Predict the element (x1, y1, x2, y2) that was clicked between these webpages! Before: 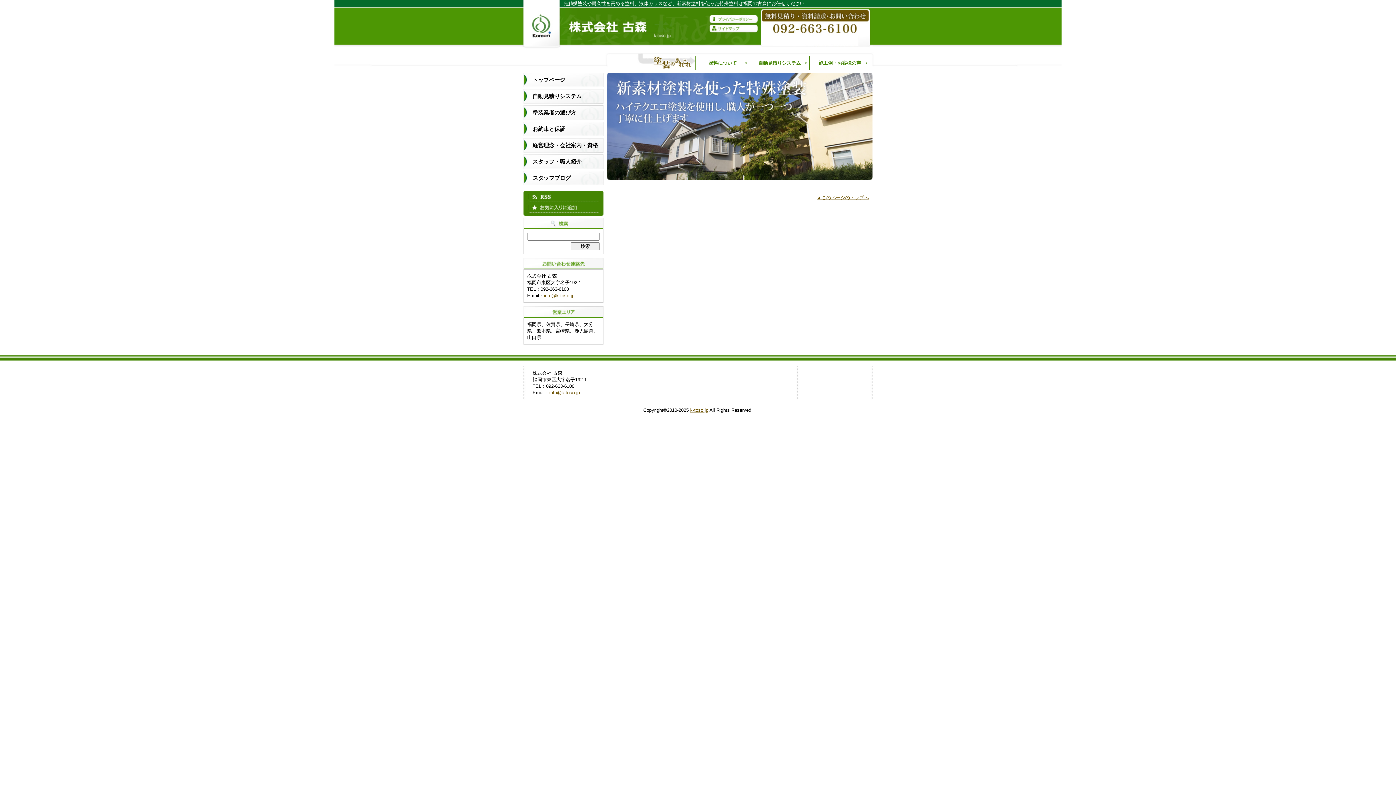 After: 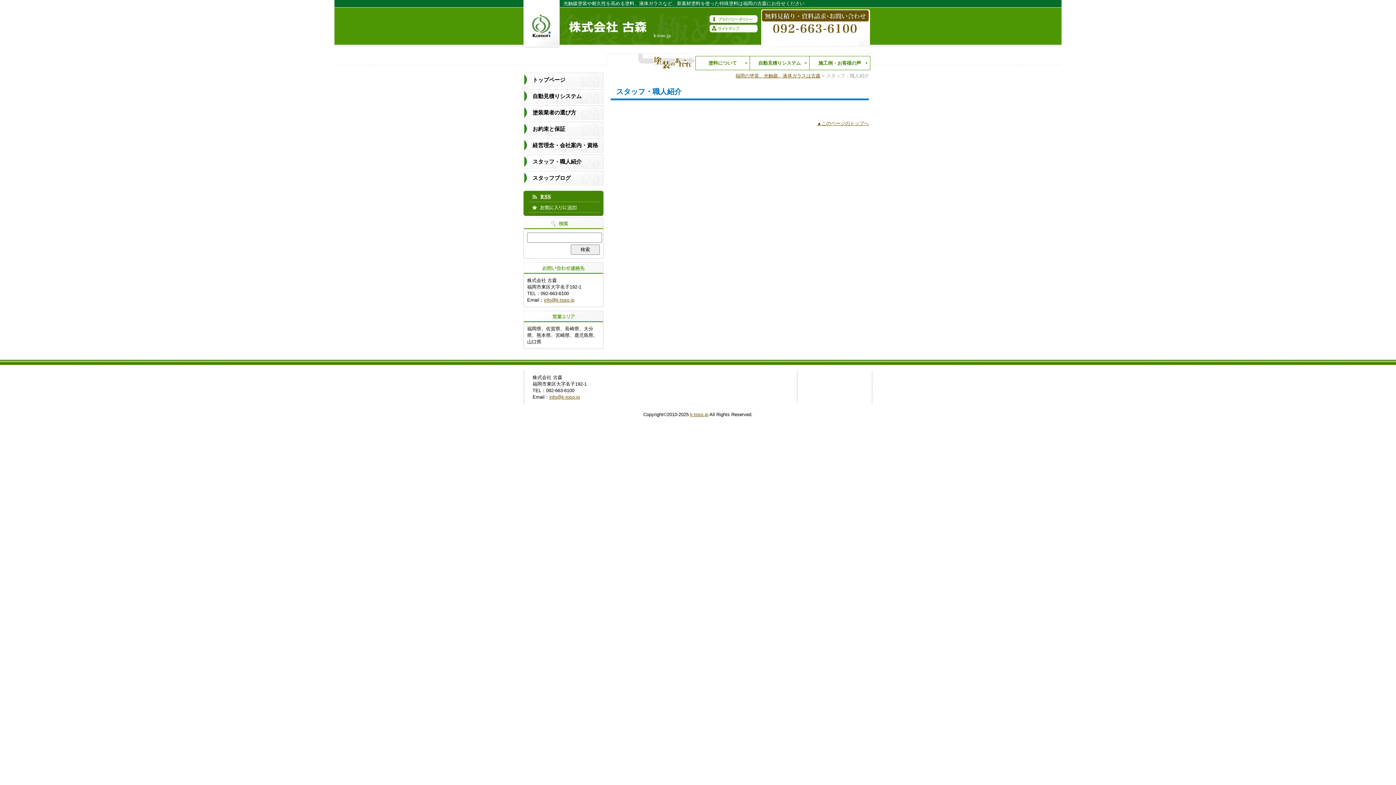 Action: bbox: (523, 154, 603, 169) label: スタッフ・職人紹介